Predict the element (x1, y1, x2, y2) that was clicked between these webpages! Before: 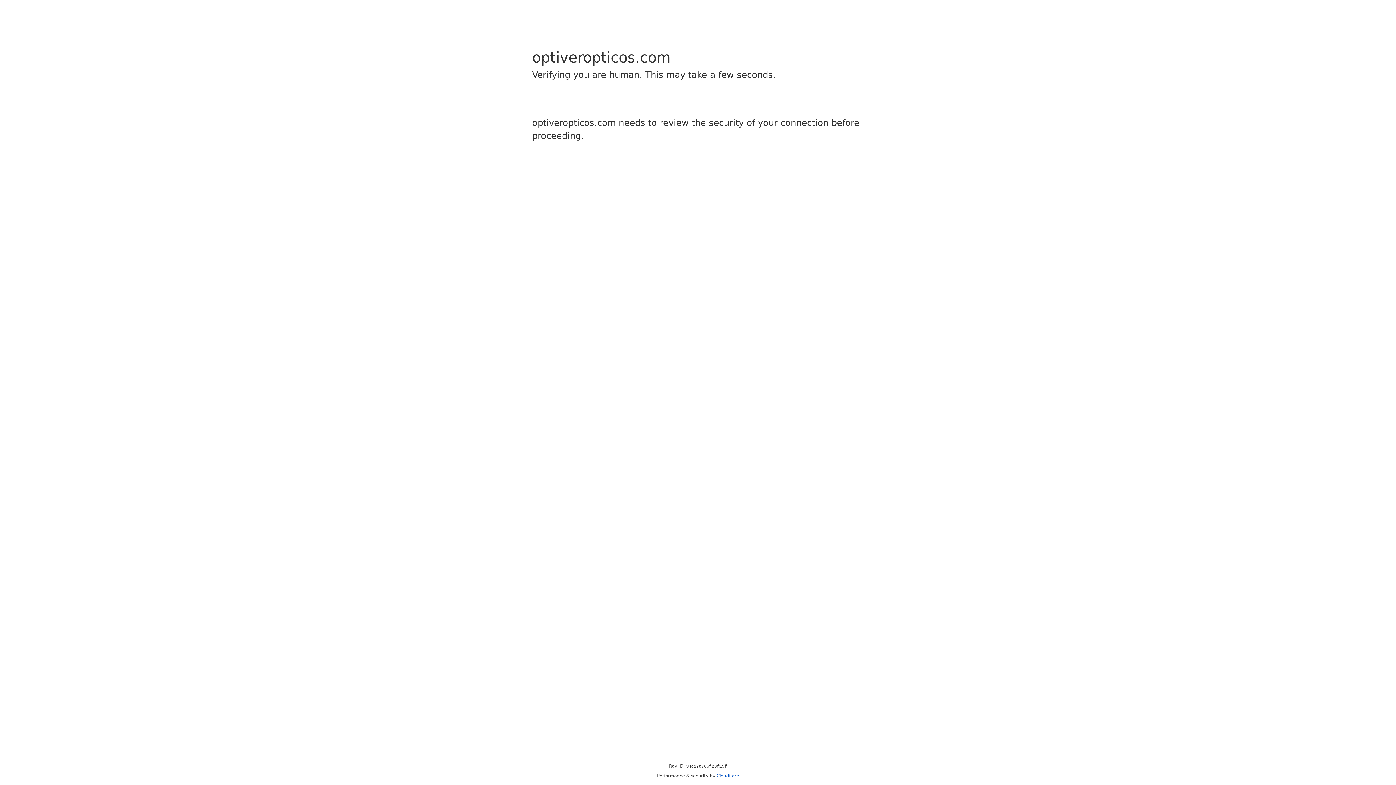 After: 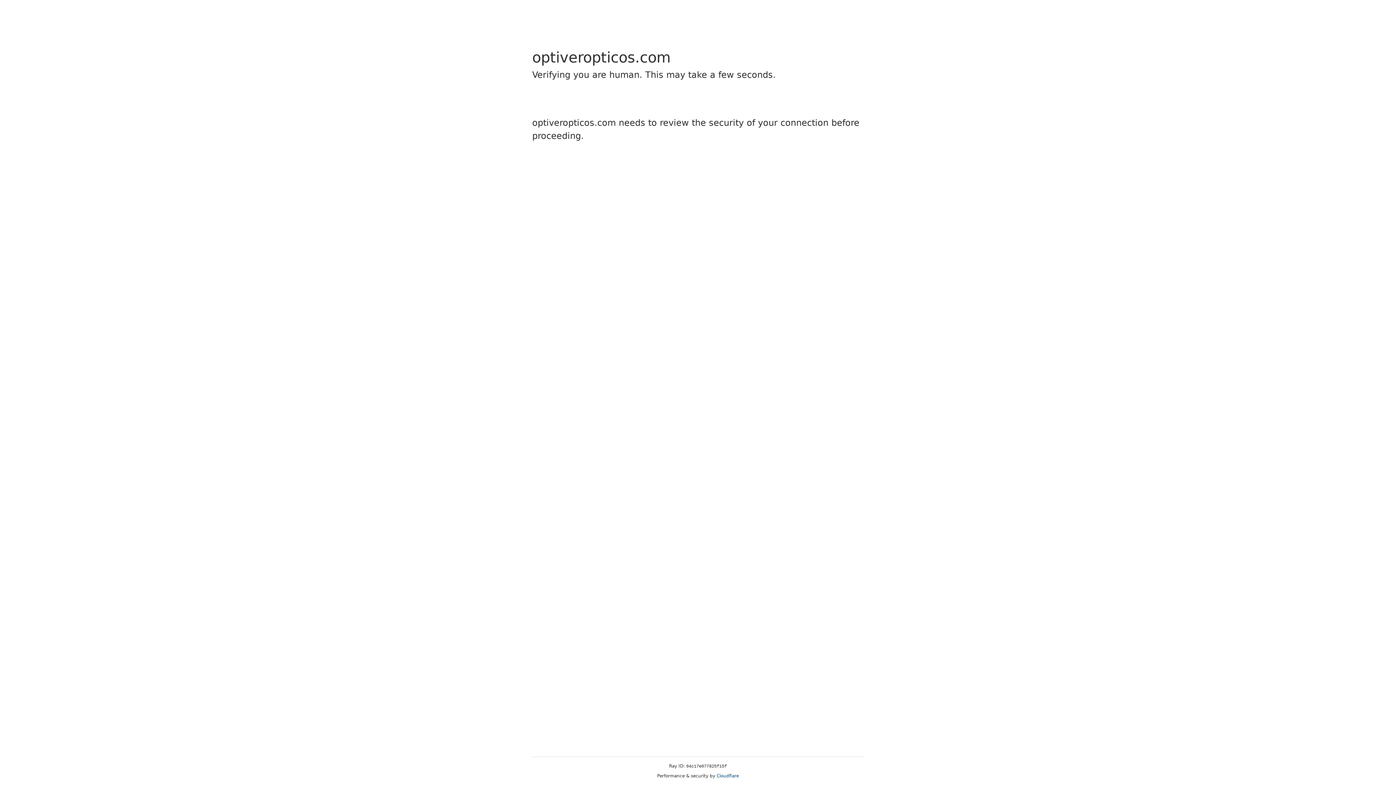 Action: label: Cloudflare bbox: (716, 773, 739, 778)